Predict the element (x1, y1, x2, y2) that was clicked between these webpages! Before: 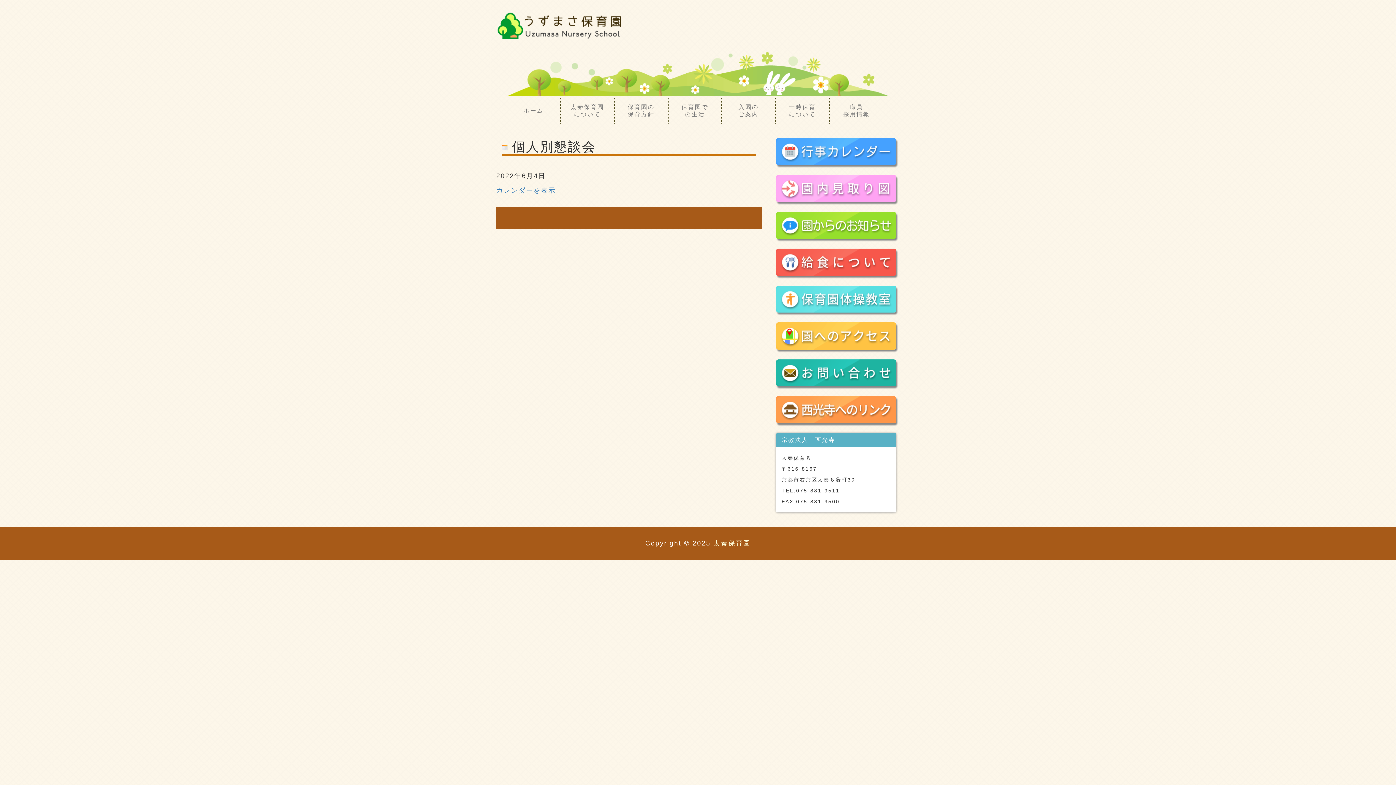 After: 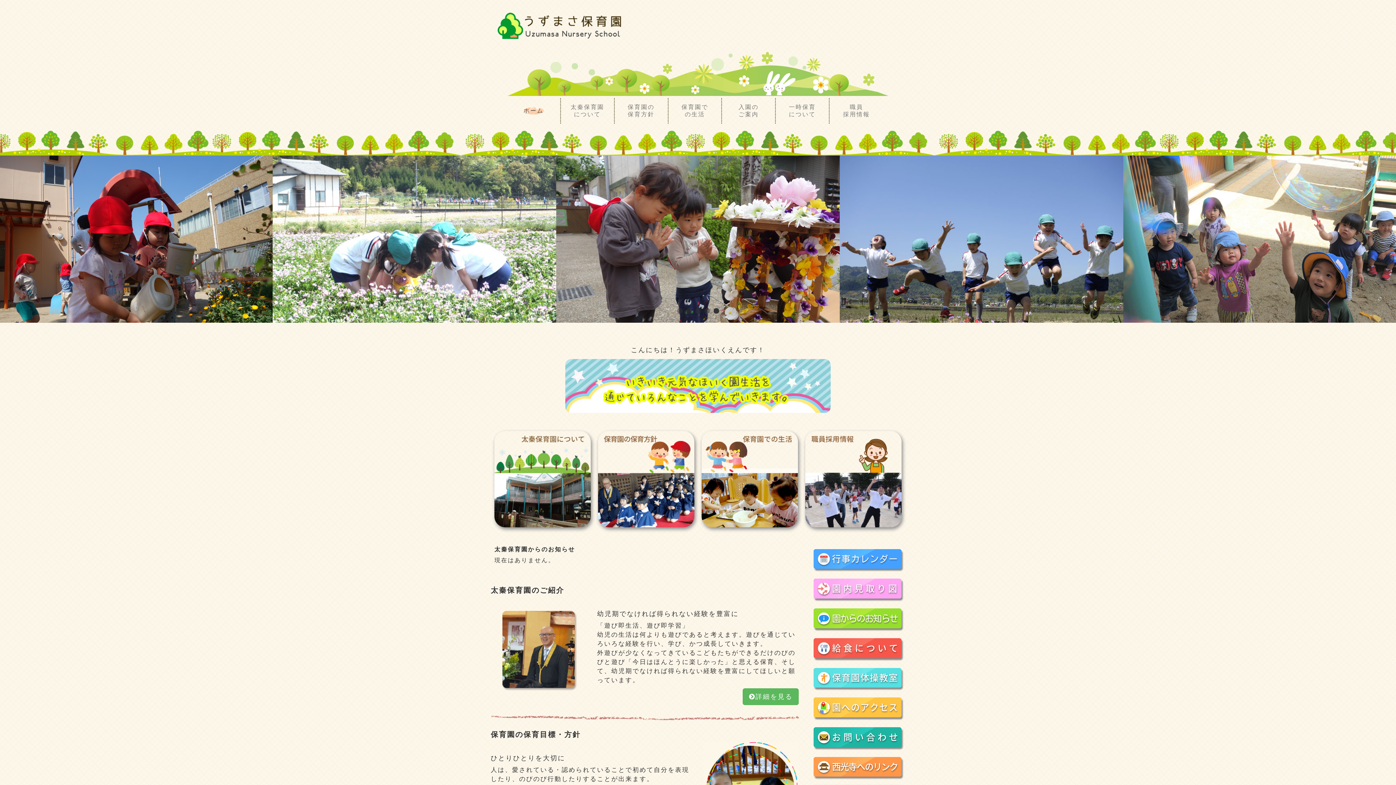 Action: label: ホーム bbox: (523, 107, 543, 114)